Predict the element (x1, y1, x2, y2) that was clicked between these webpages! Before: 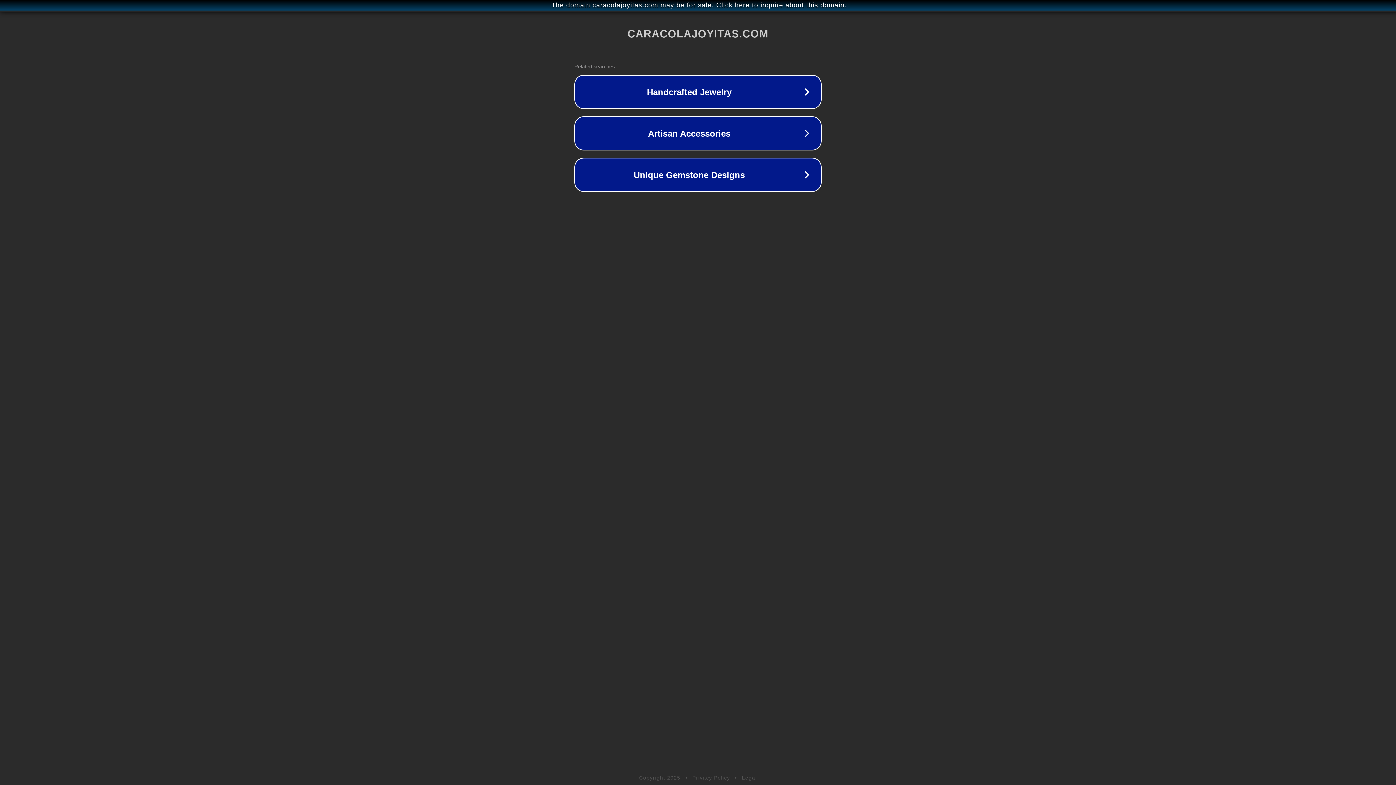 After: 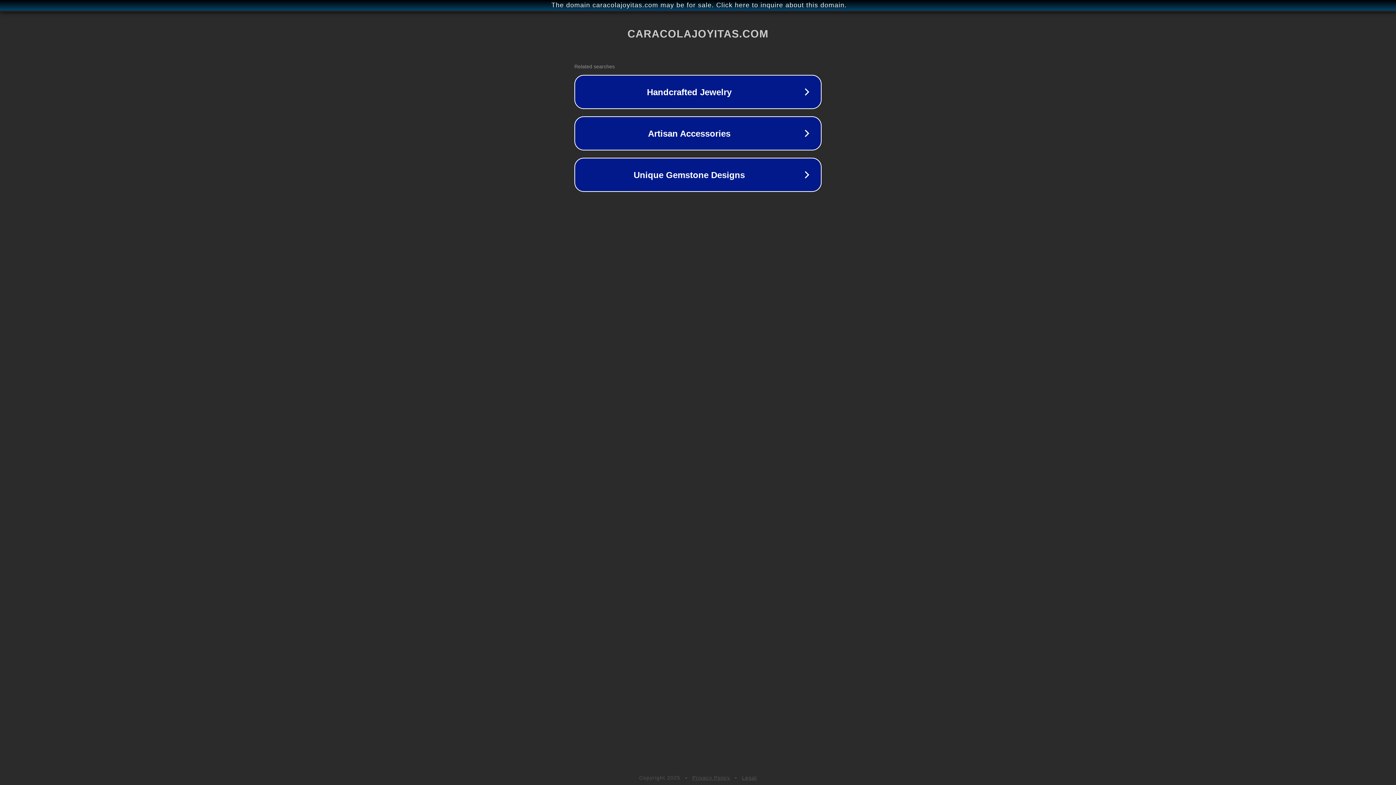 Action: label: Privacy Policy bbox: (692, 775, 730, 781)